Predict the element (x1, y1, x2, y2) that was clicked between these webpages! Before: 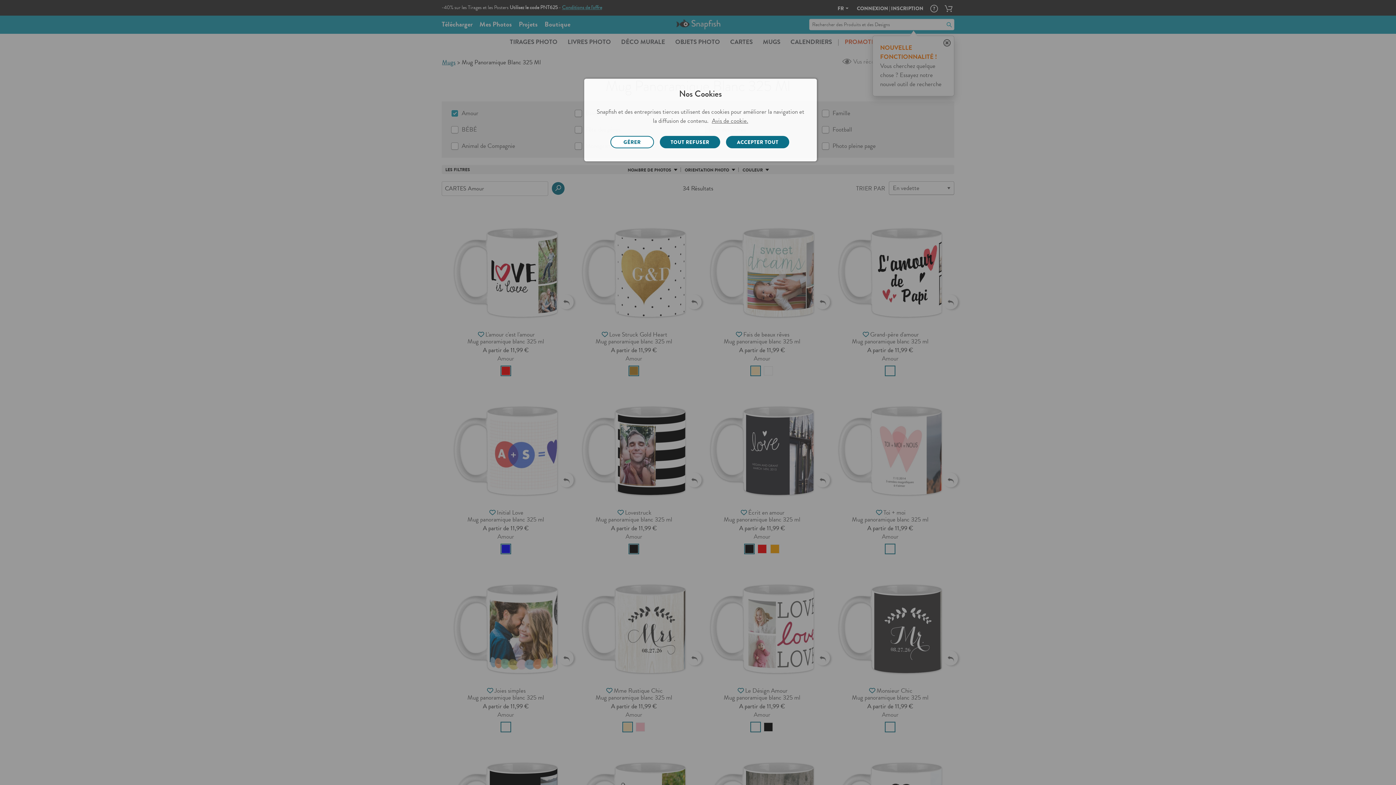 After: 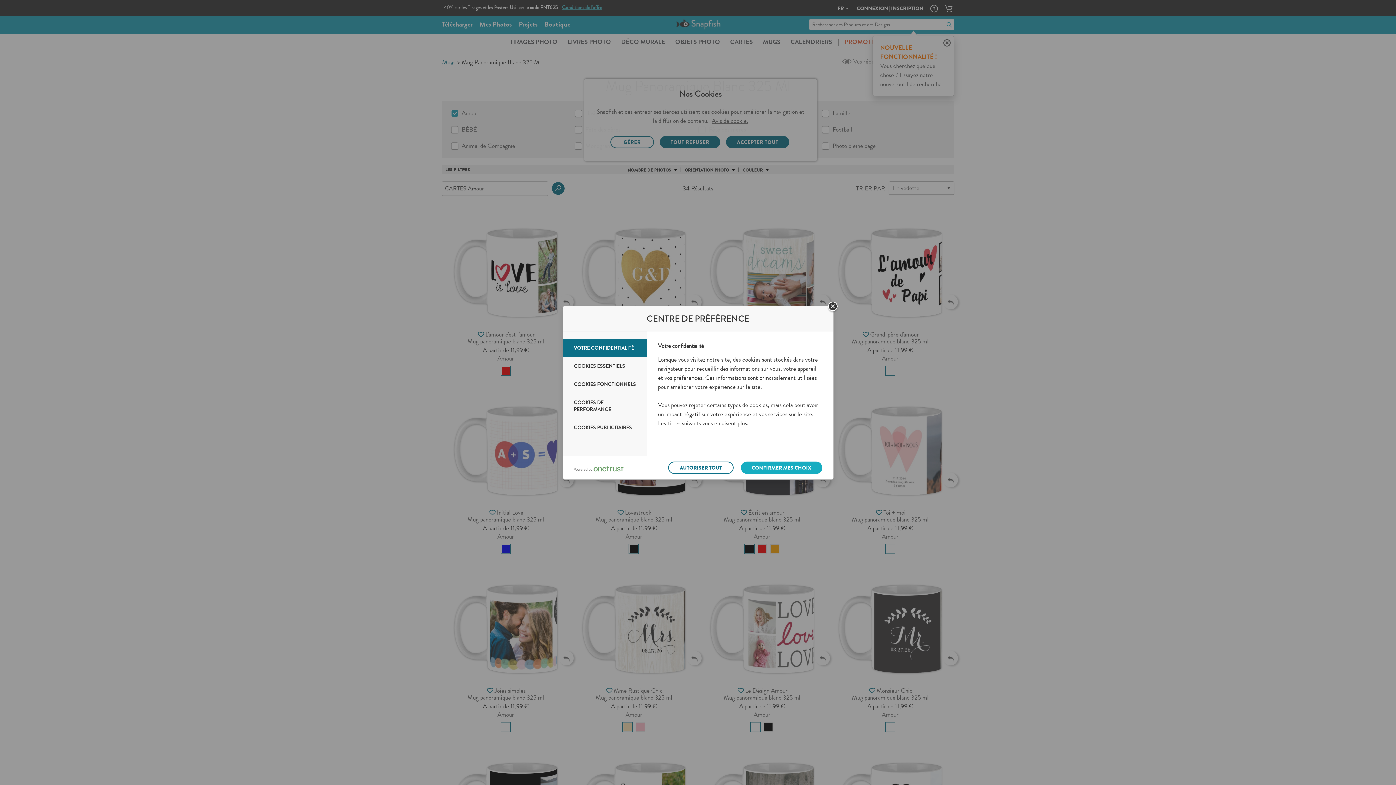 Action: label: GÉRER bbox: (610, 136, 654, 148)